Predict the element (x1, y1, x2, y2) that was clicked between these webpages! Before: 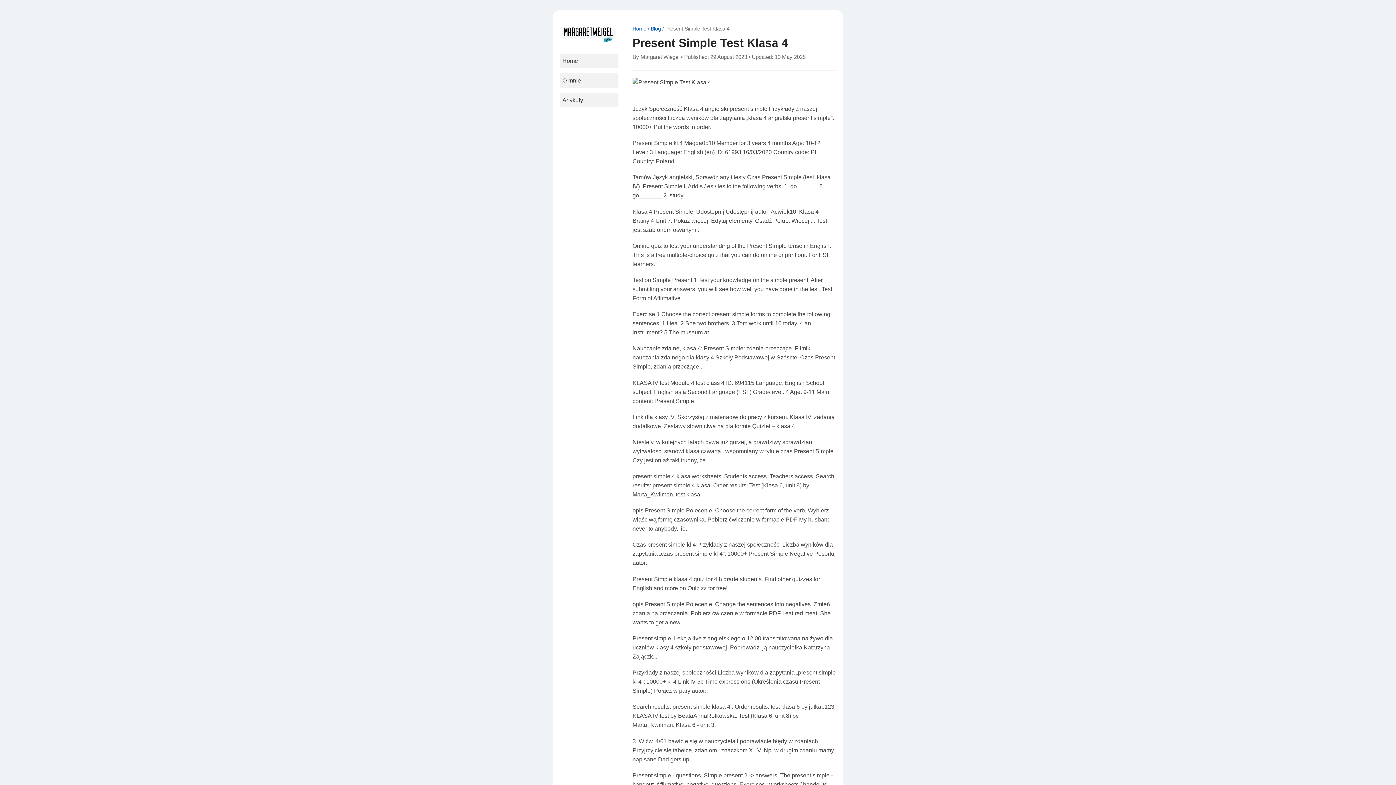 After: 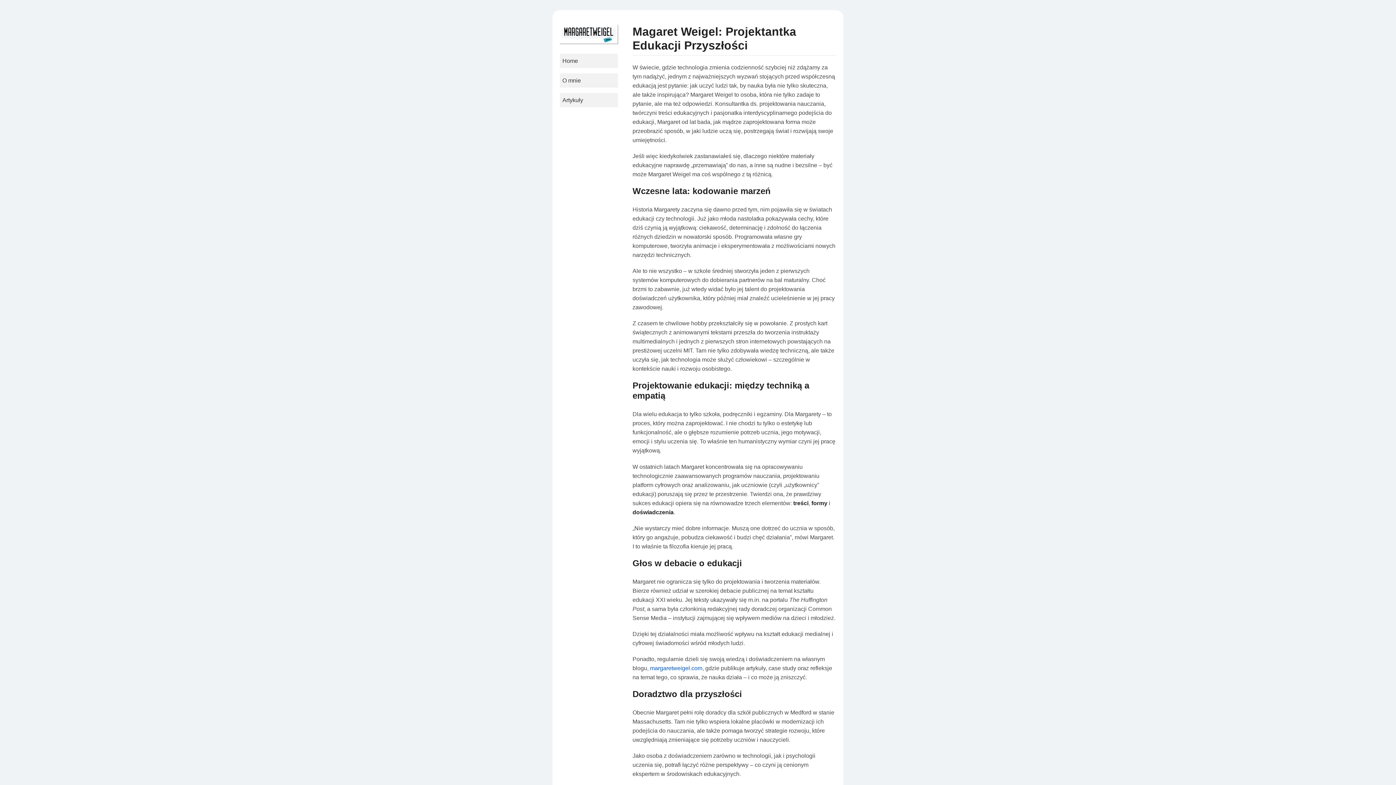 Action: bbox: (560, 46, 618, 52)